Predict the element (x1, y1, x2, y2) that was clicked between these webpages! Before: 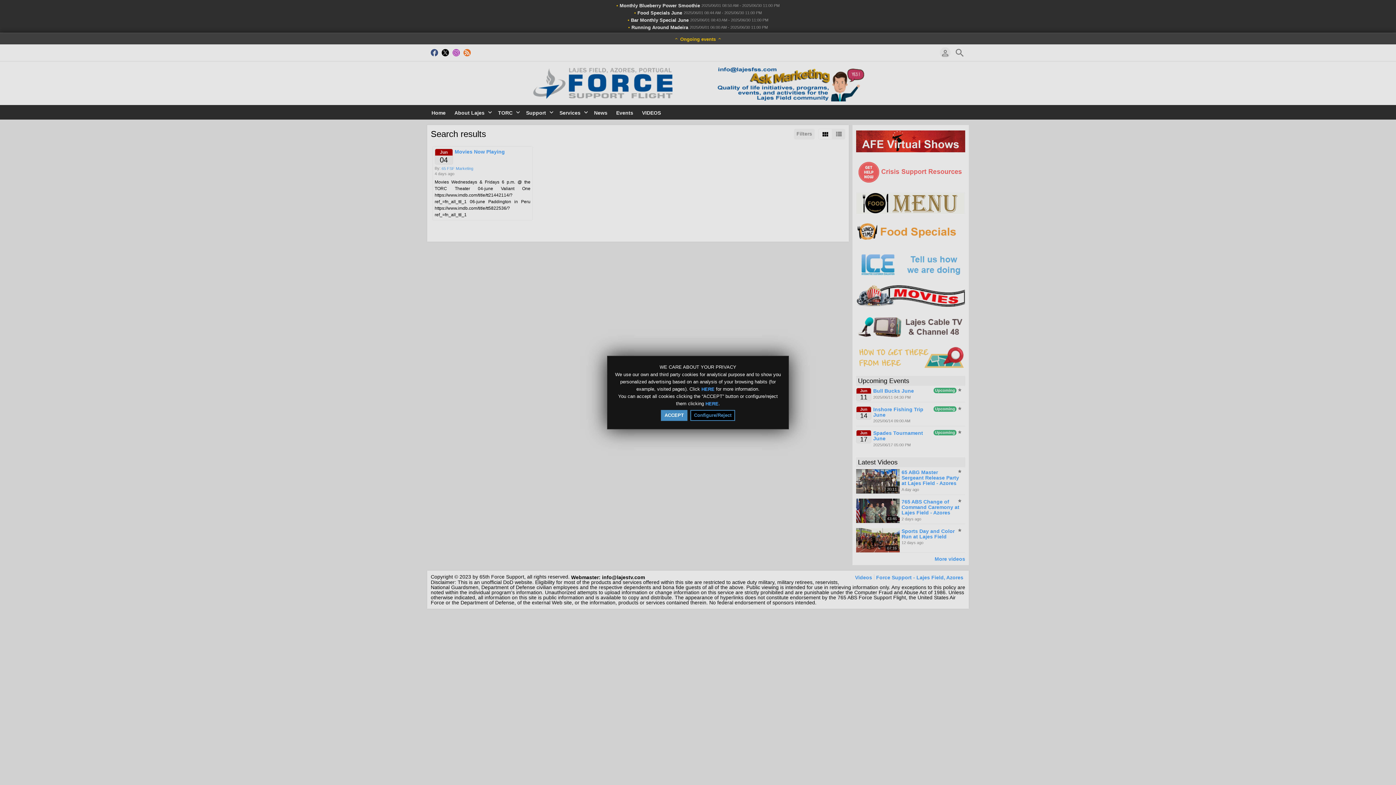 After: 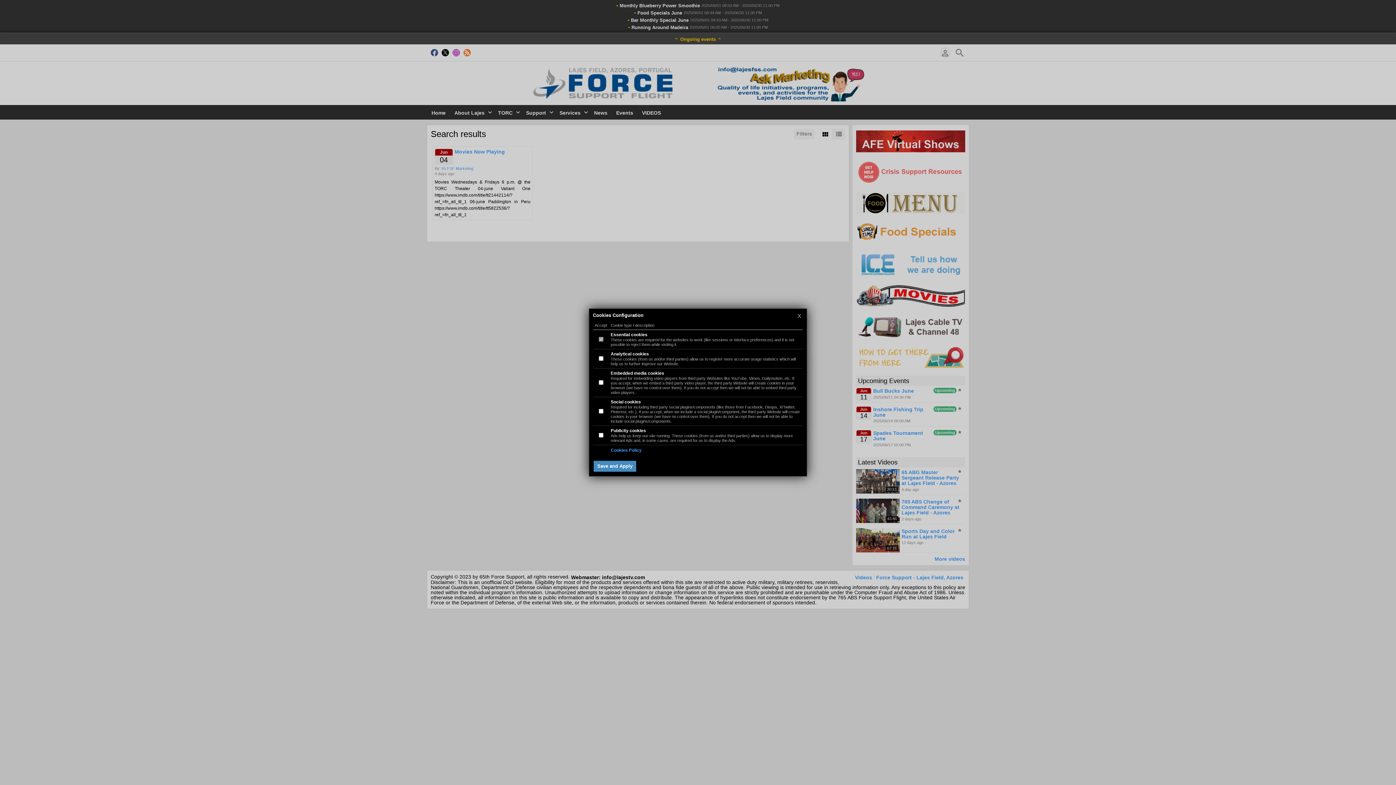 Action: bbox: (705, 401, 718, 406) label: HERE